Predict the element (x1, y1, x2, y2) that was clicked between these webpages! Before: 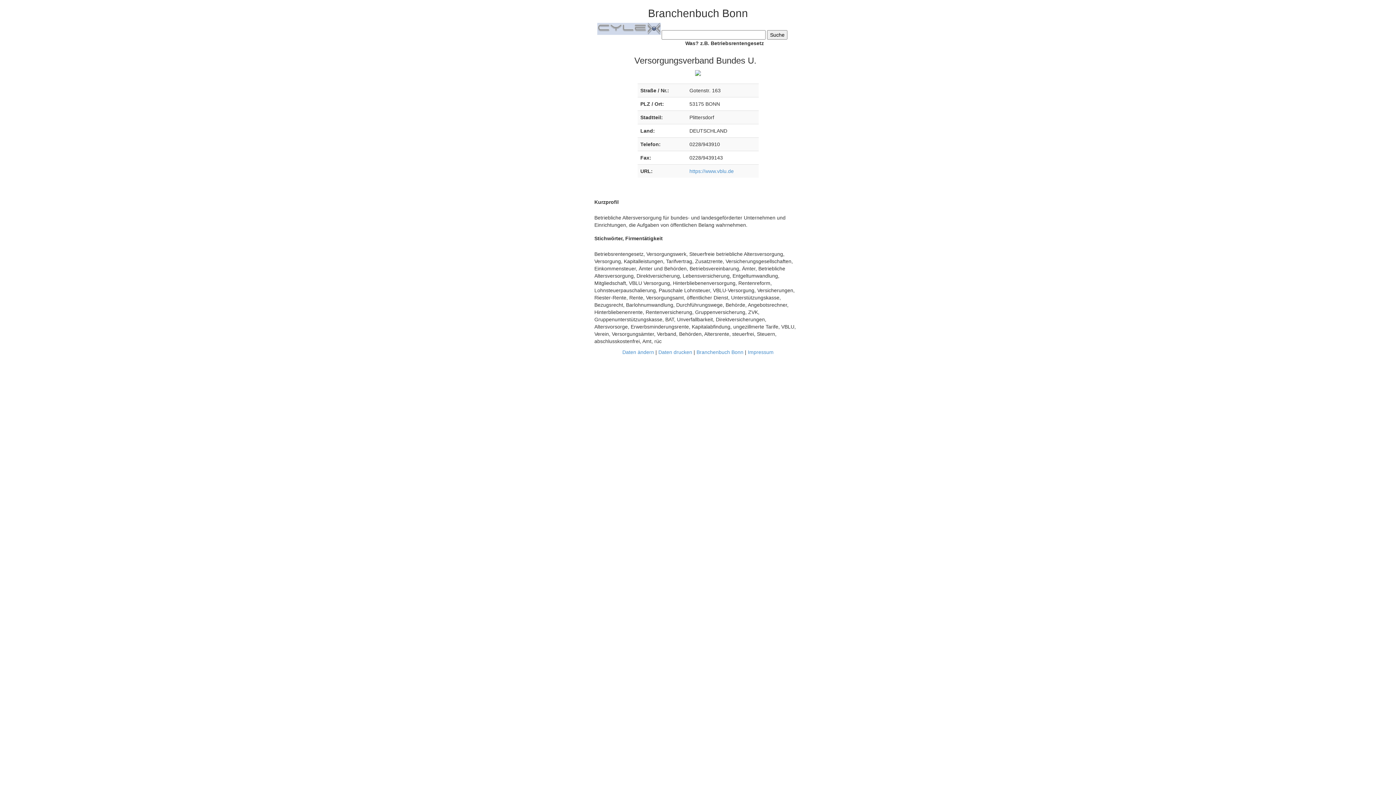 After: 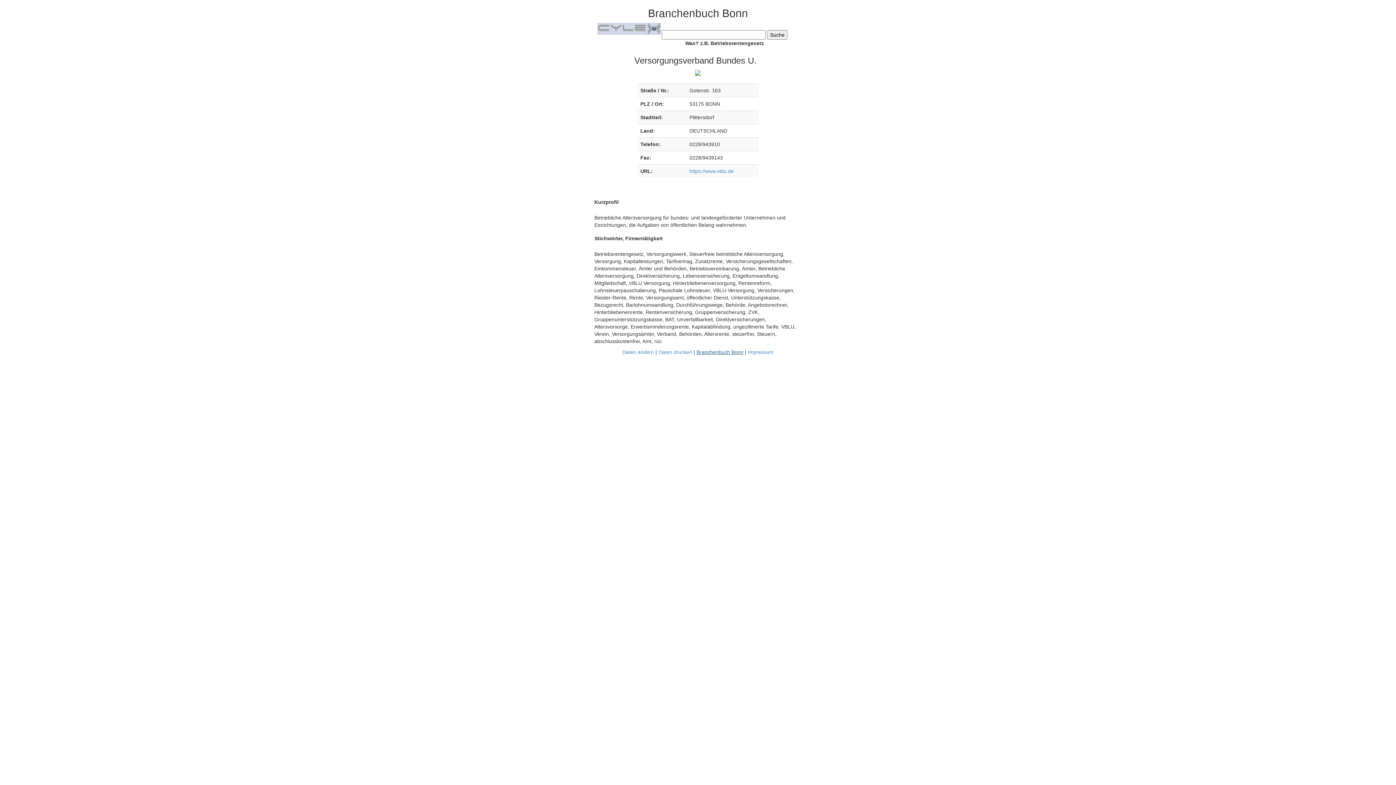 Action: bbox: (696, 349, 743, 355) label: Branchenbuch Bonn